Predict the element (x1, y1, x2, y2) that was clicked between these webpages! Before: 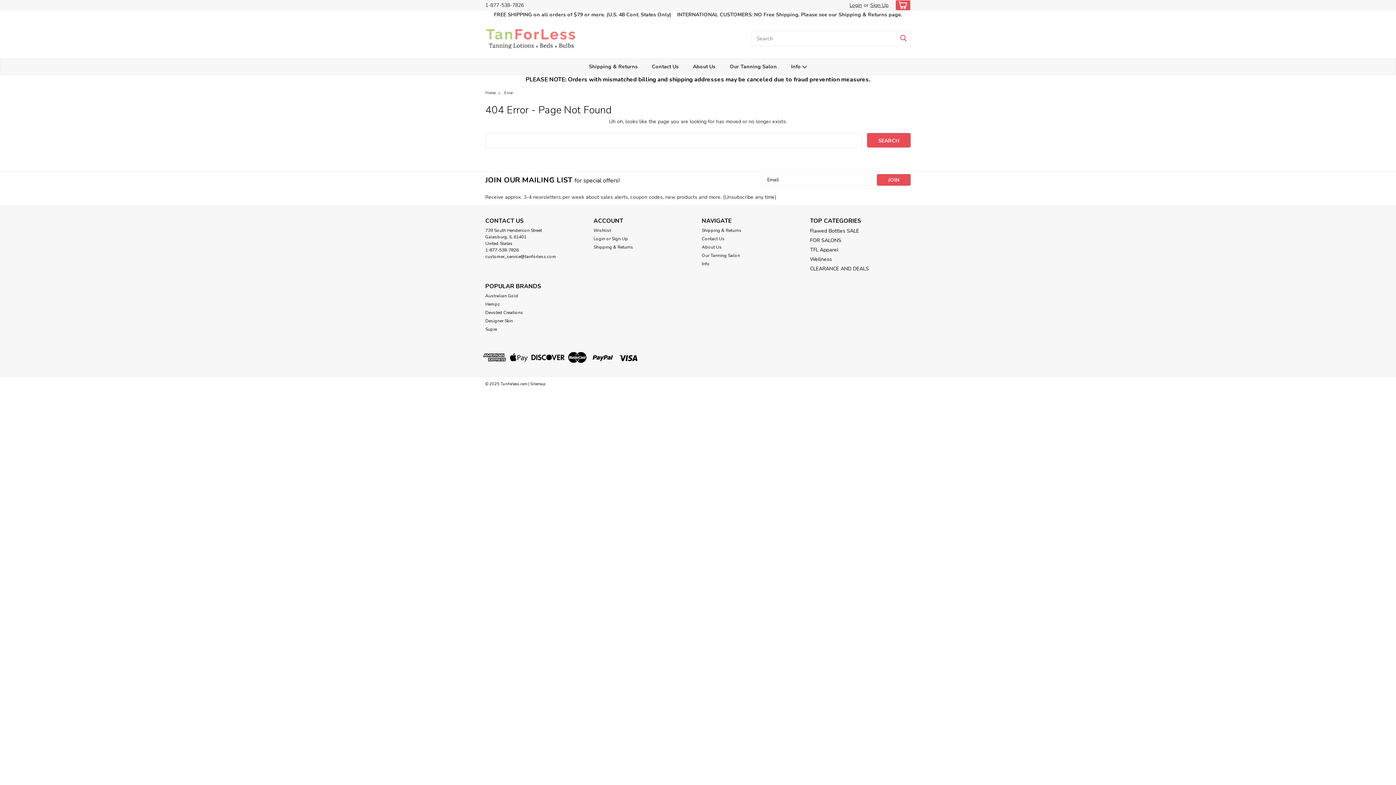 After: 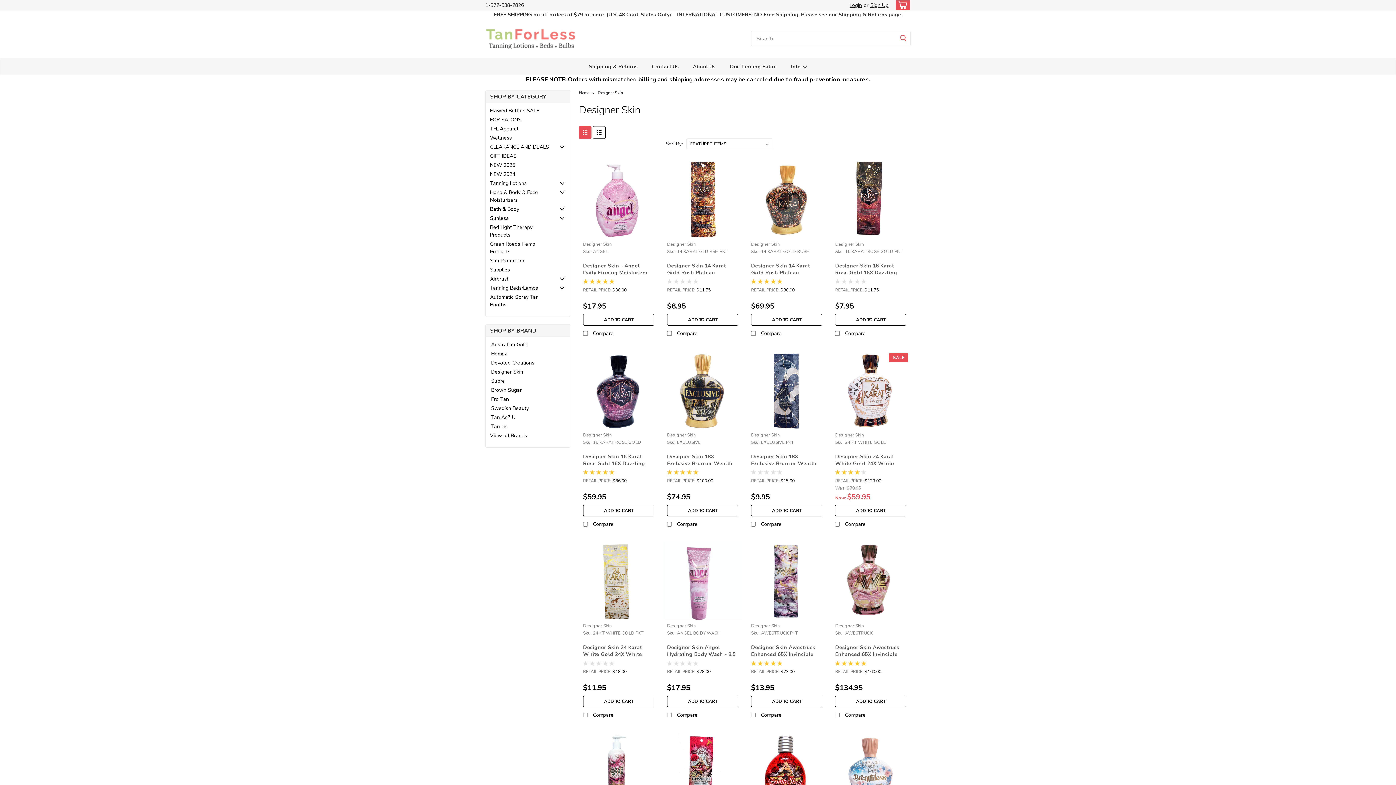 Action: label: Designer Skin bbox: (485, 317, 513, 324)